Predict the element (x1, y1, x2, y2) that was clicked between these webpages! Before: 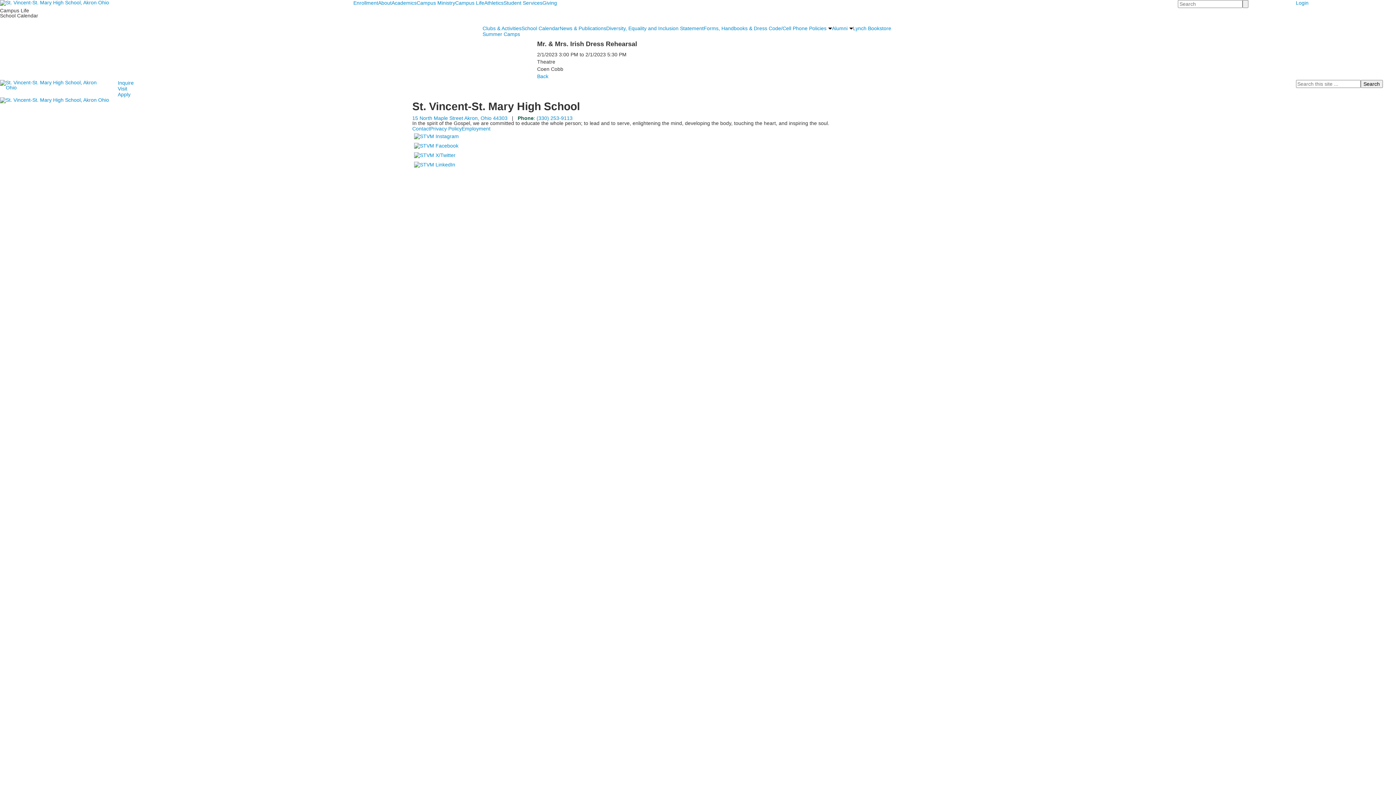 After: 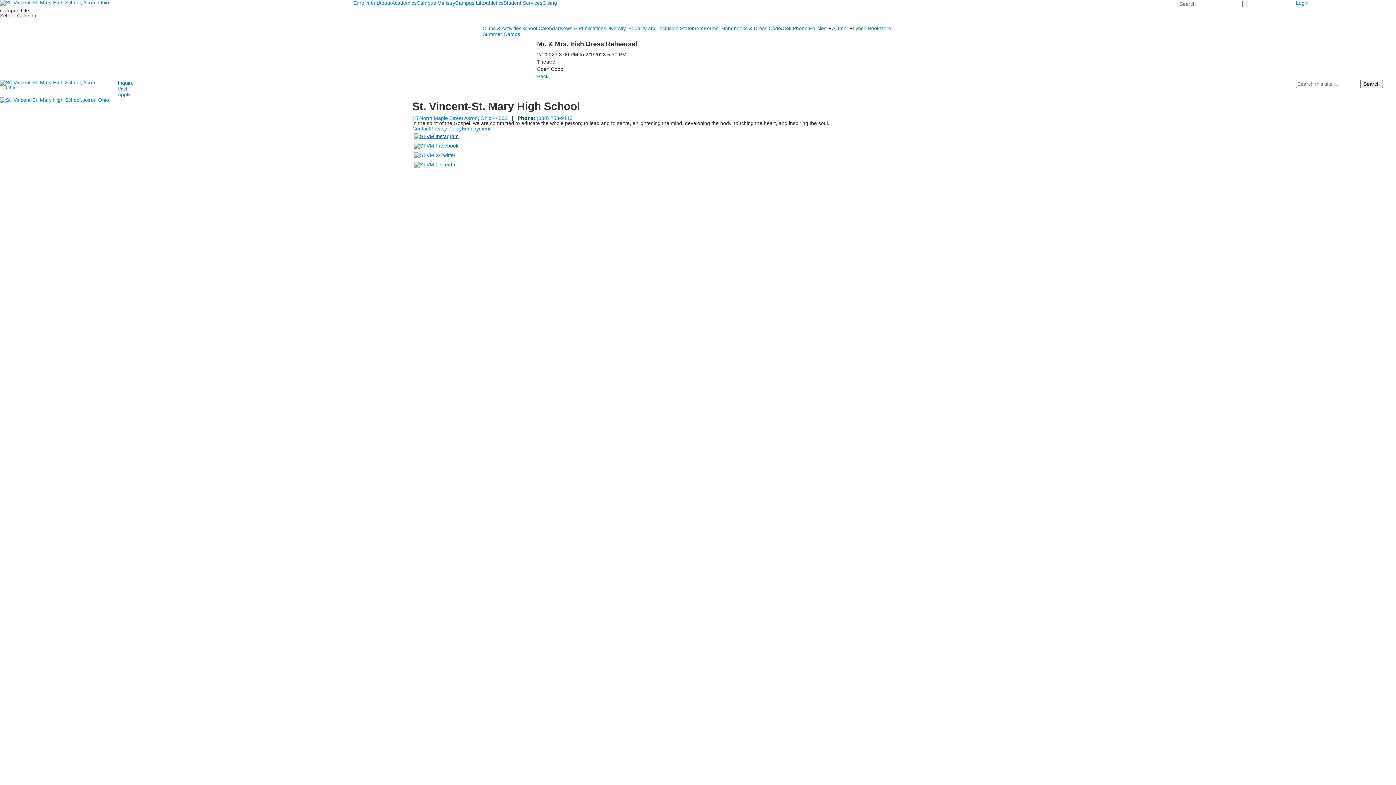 Action: bbox: (412, 132, 460, 138)